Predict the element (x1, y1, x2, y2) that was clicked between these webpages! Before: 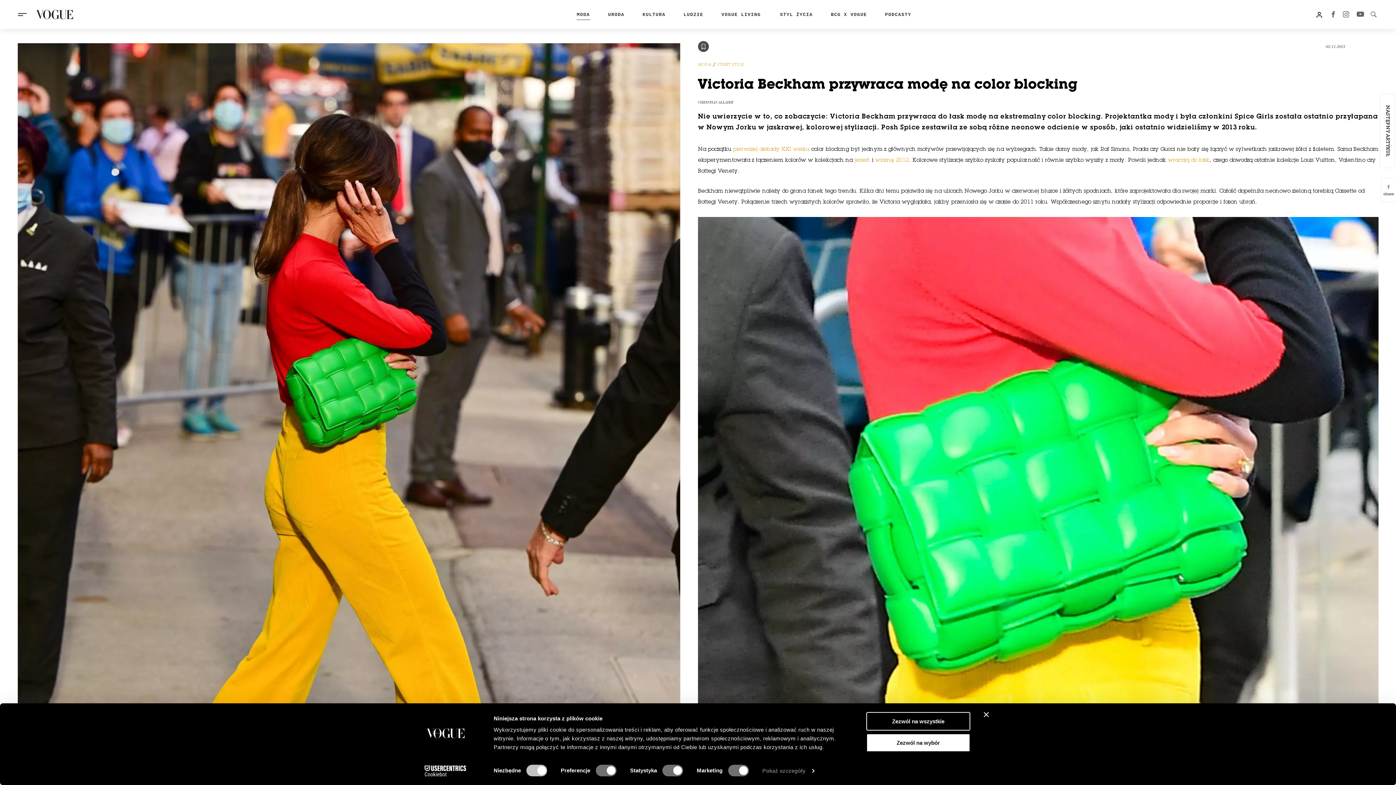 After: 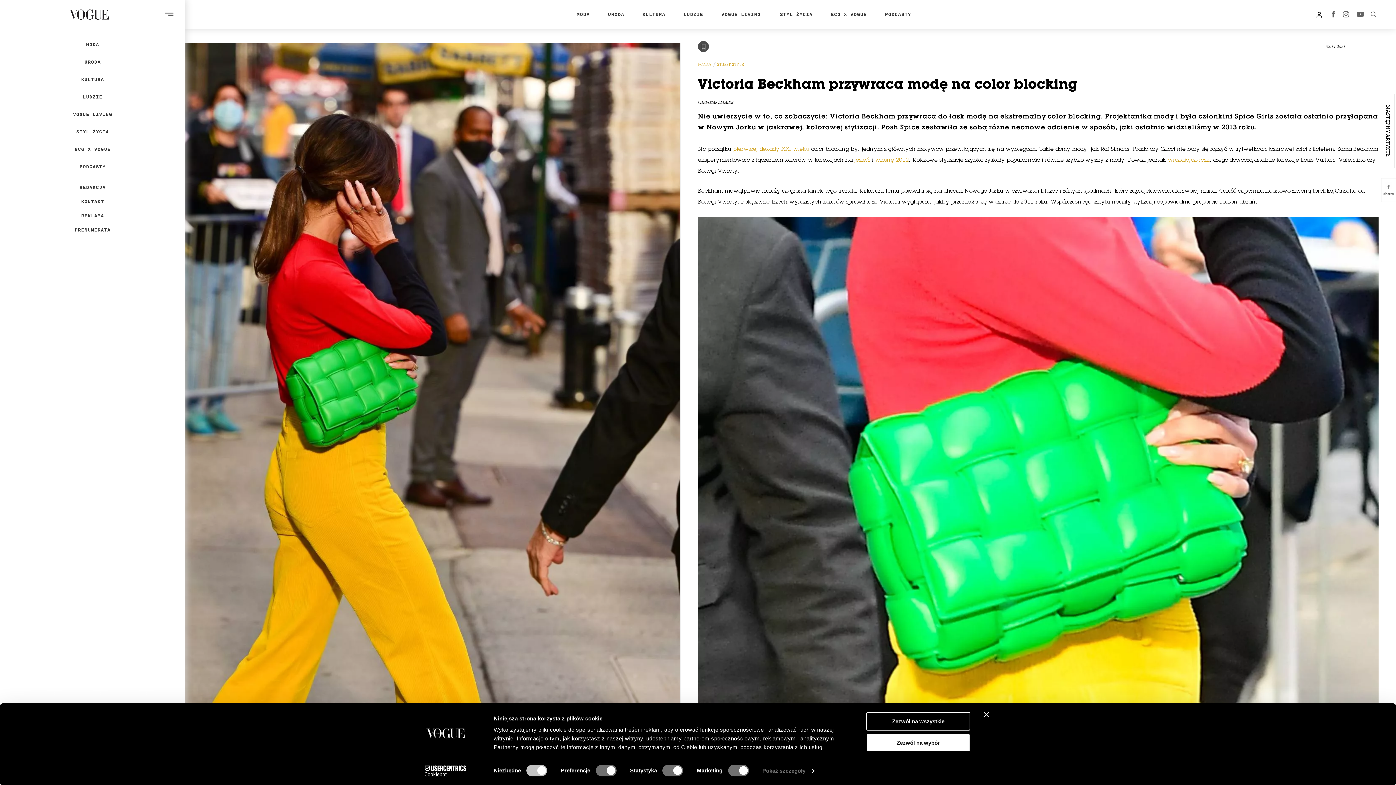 Action: bbox: (17, 6, 27, 22)